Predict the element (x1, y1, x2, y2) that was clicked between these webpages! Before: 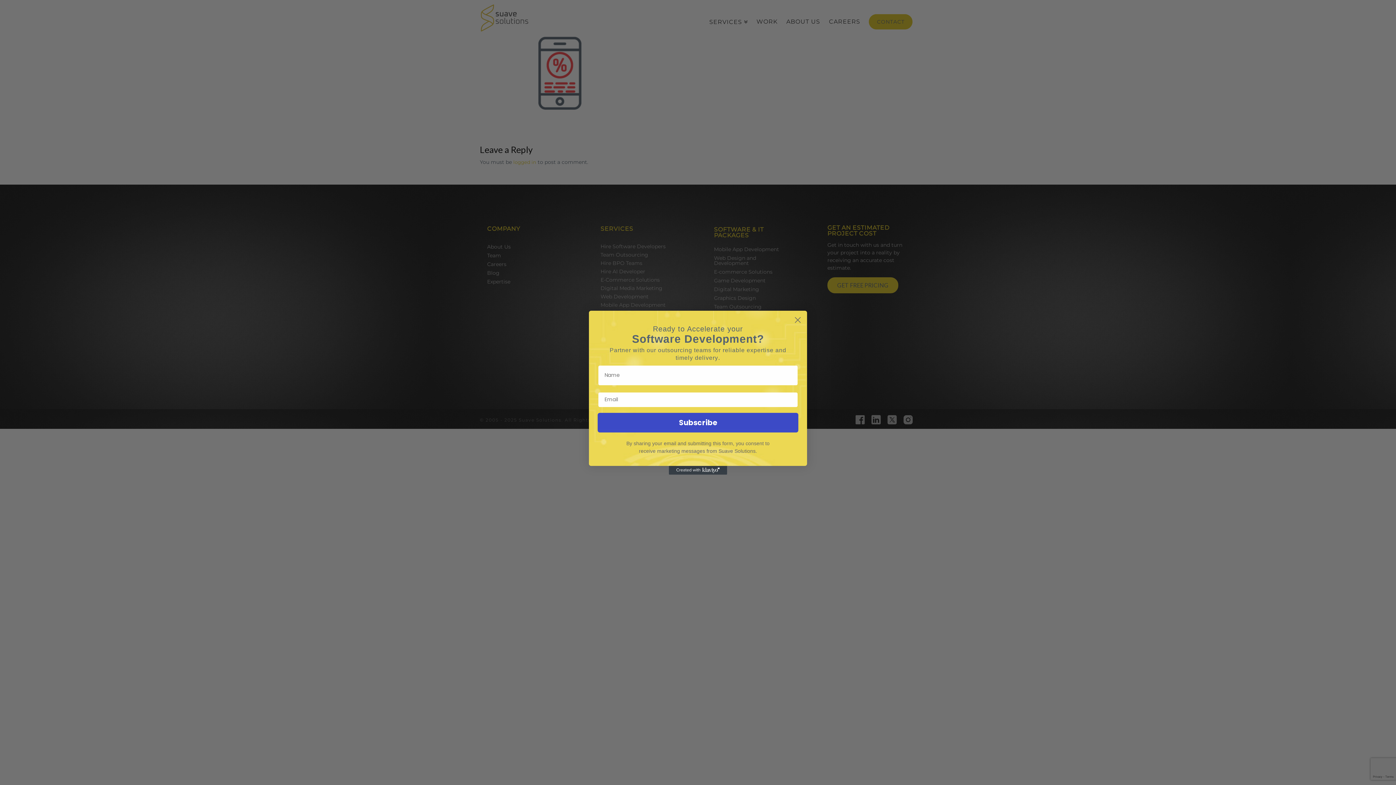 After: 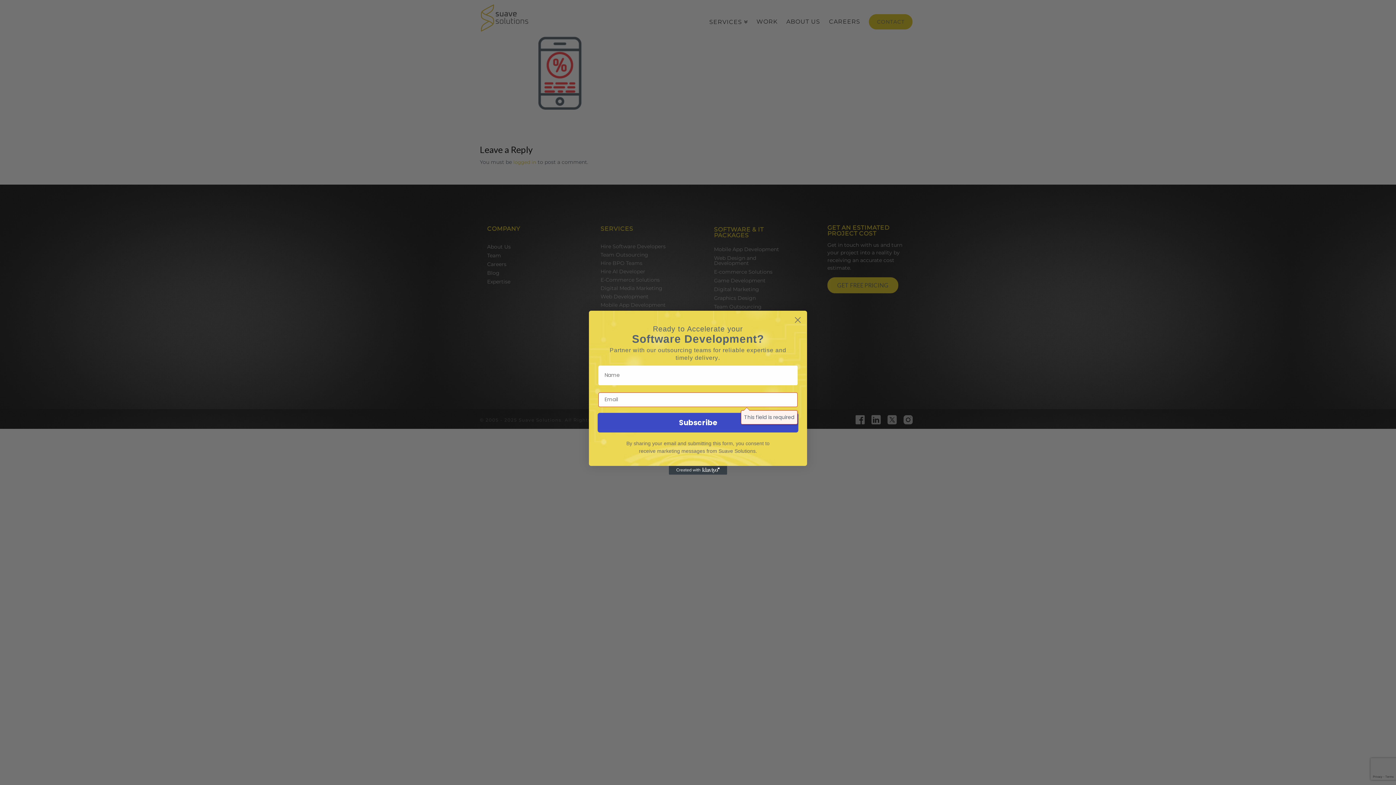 Action: bbox: (597, 412, 798, 432) label: Subscribe